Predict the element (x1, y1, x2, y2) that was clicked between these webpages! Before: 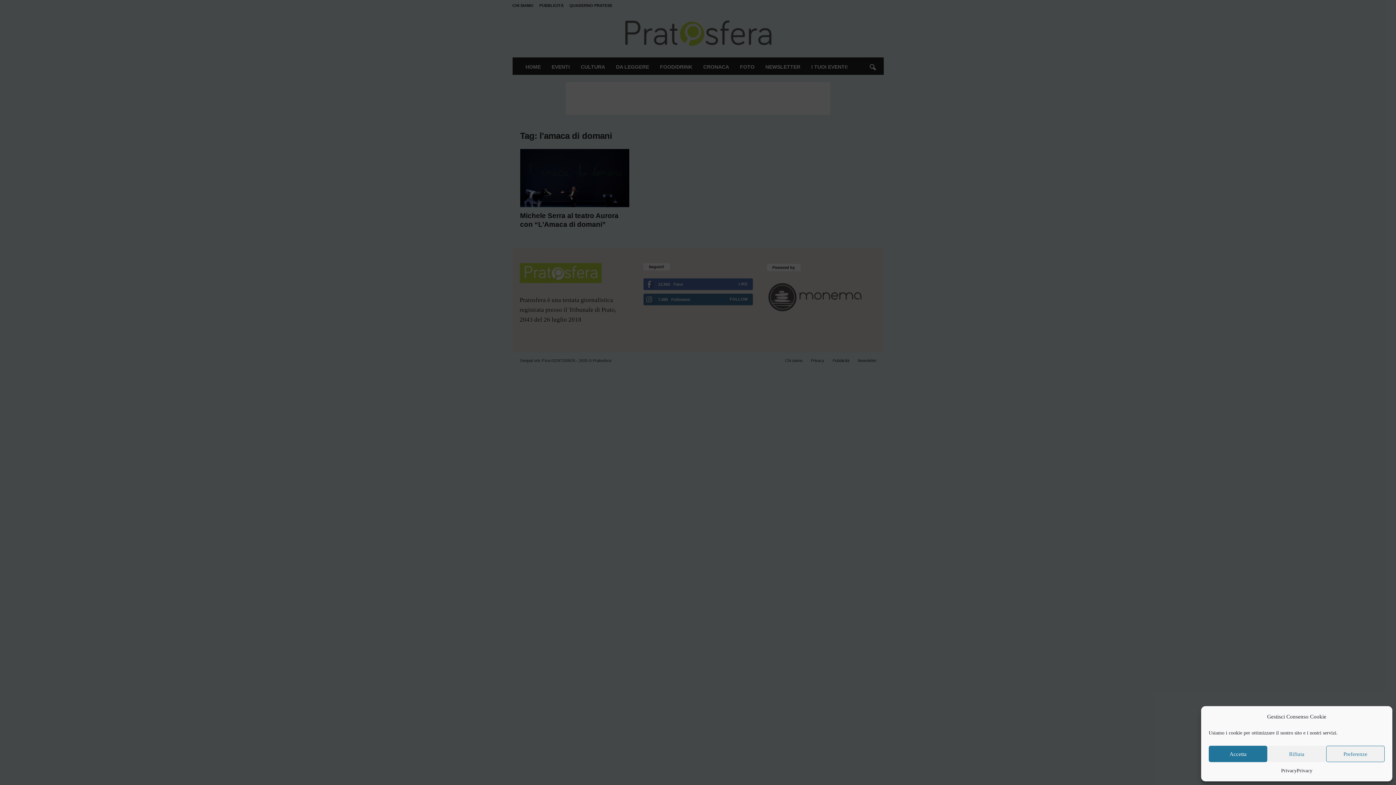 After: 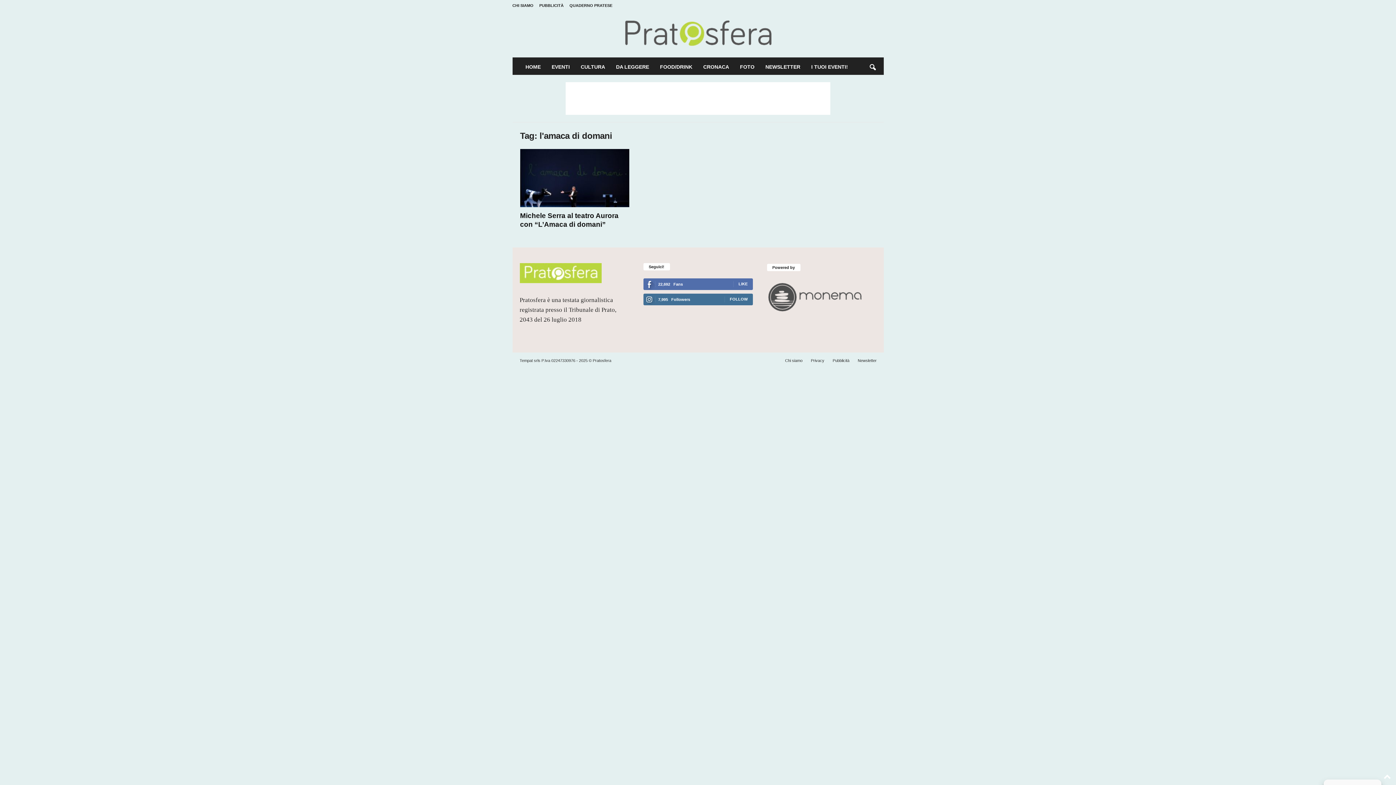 Action: bbox: (1209, 746, 1267, 762) label: Accetta